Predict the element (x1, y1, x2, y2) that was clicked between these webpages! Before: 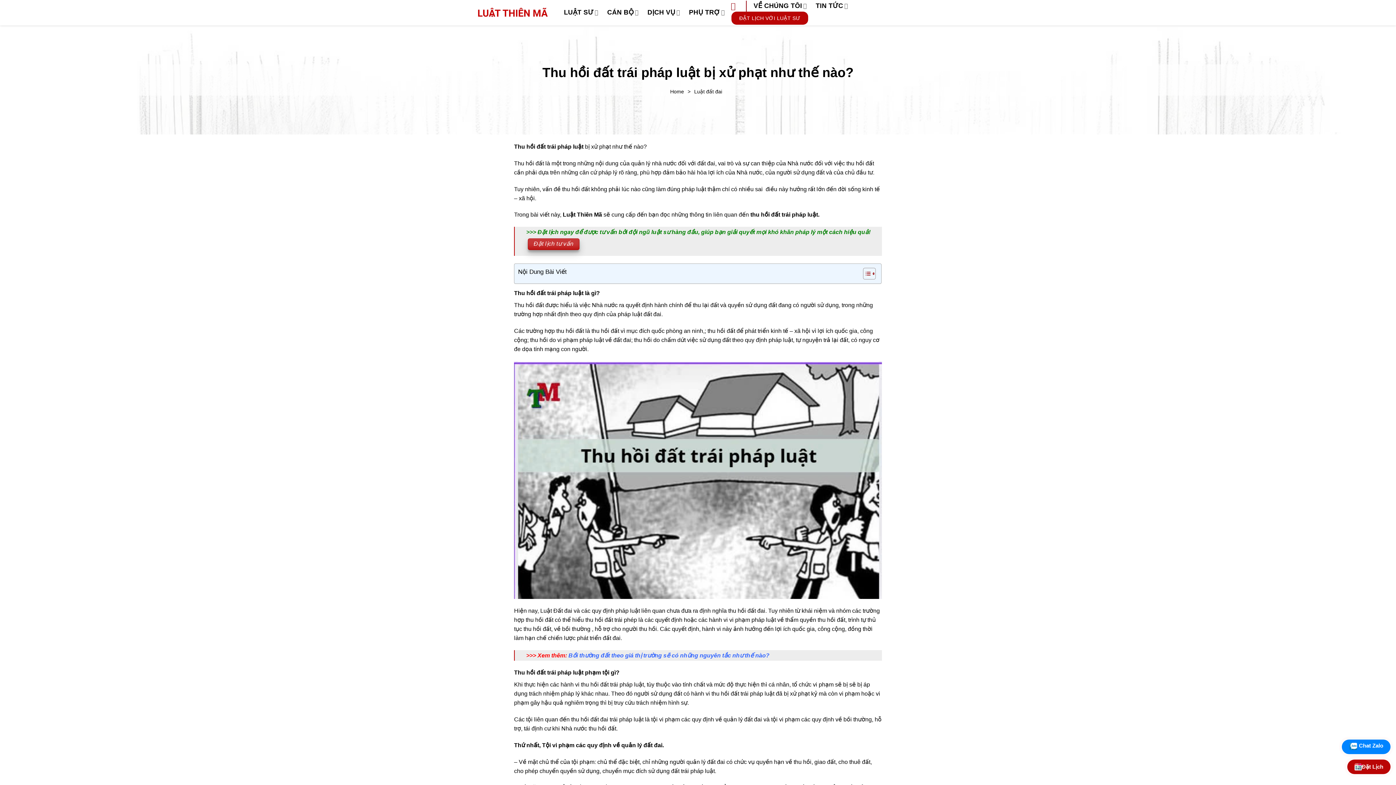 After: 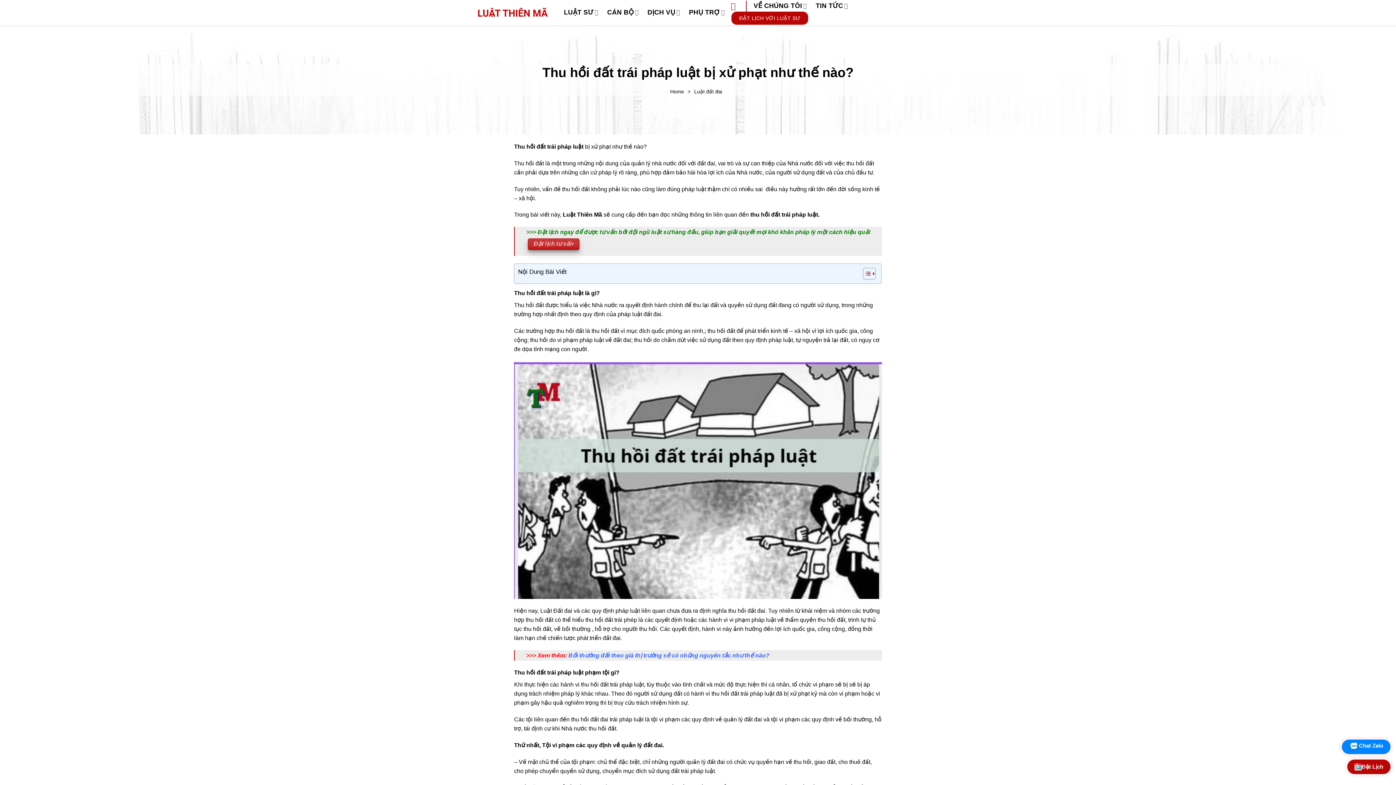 Action: bbox: (645, 8, 682, 15) label: DỊCH VỤ